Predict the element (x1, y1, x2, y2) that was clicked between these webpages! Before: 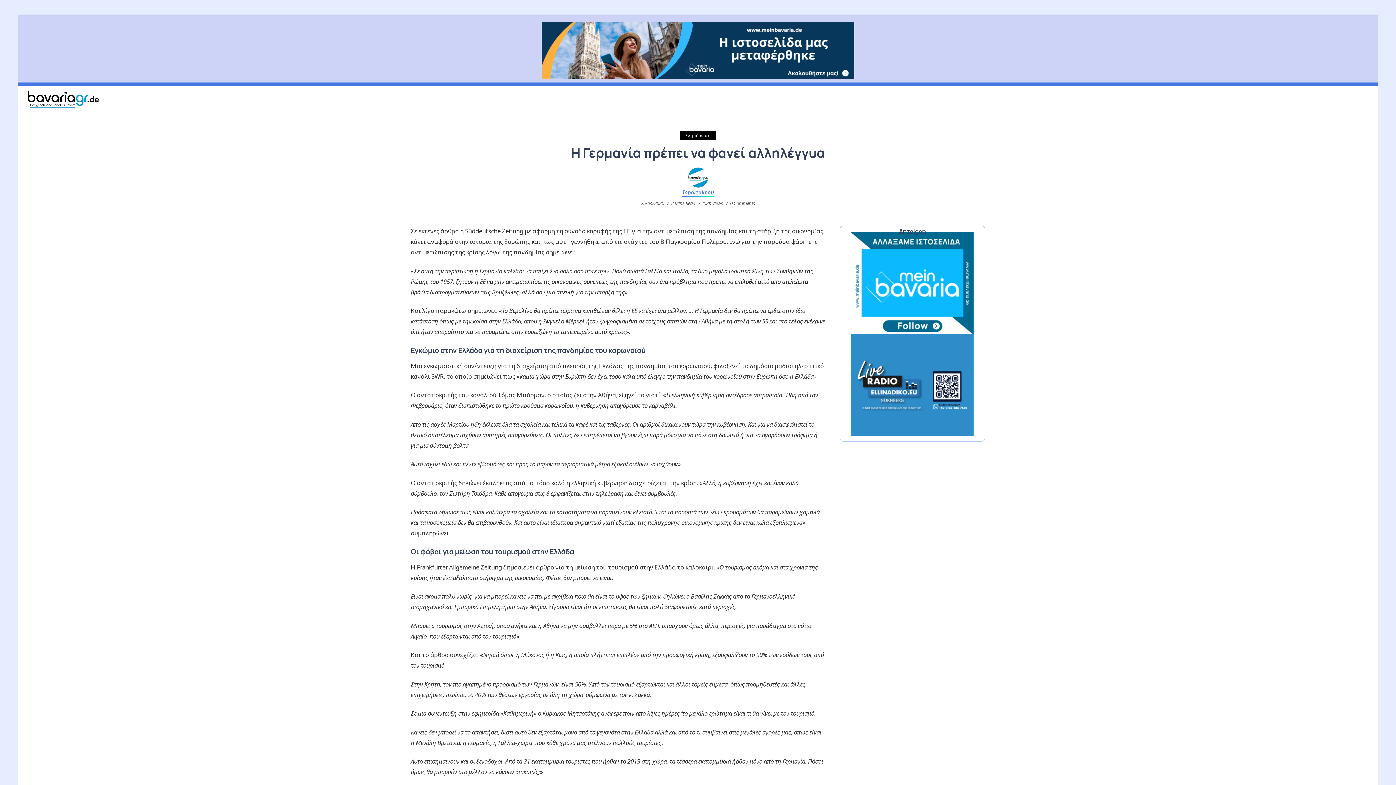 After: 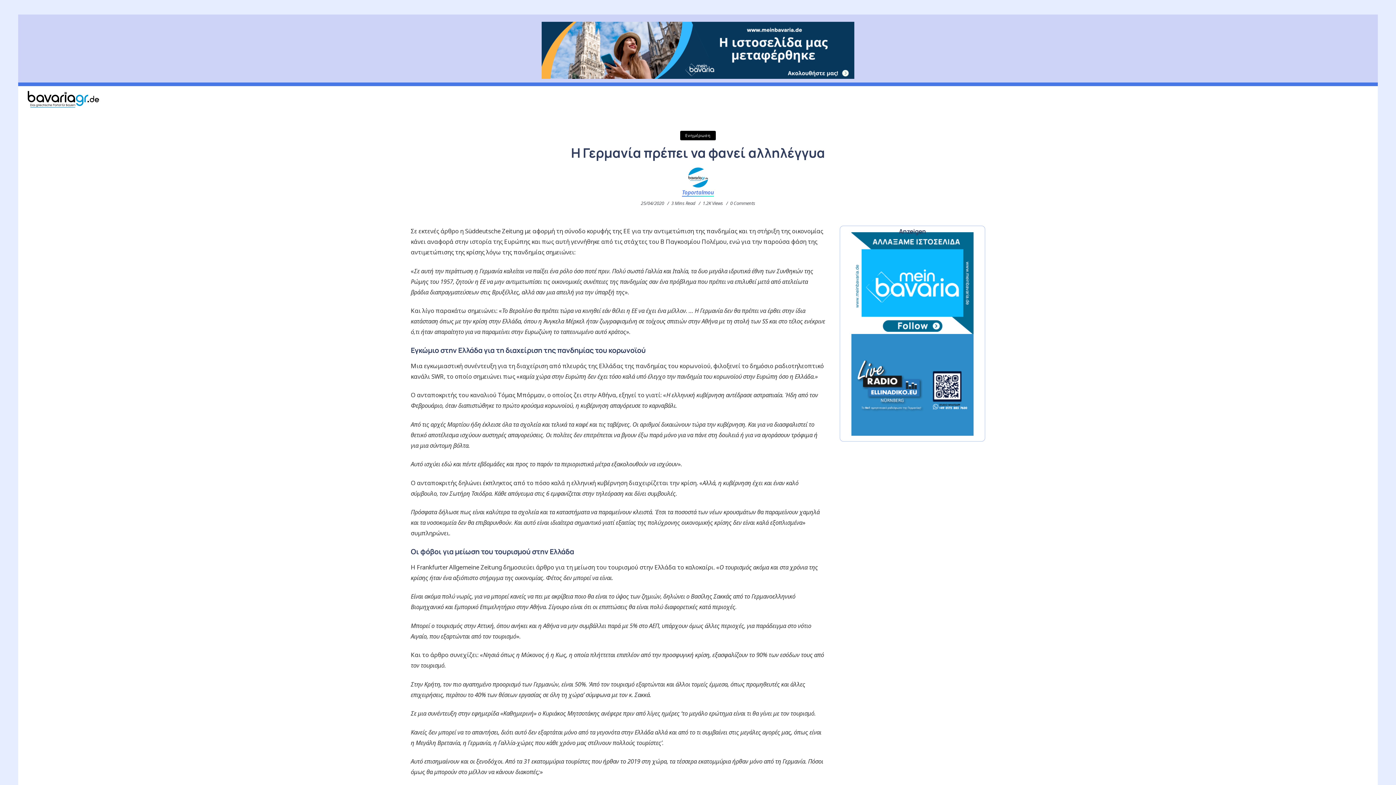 Action: bbox: (688, 173, 708, 180)